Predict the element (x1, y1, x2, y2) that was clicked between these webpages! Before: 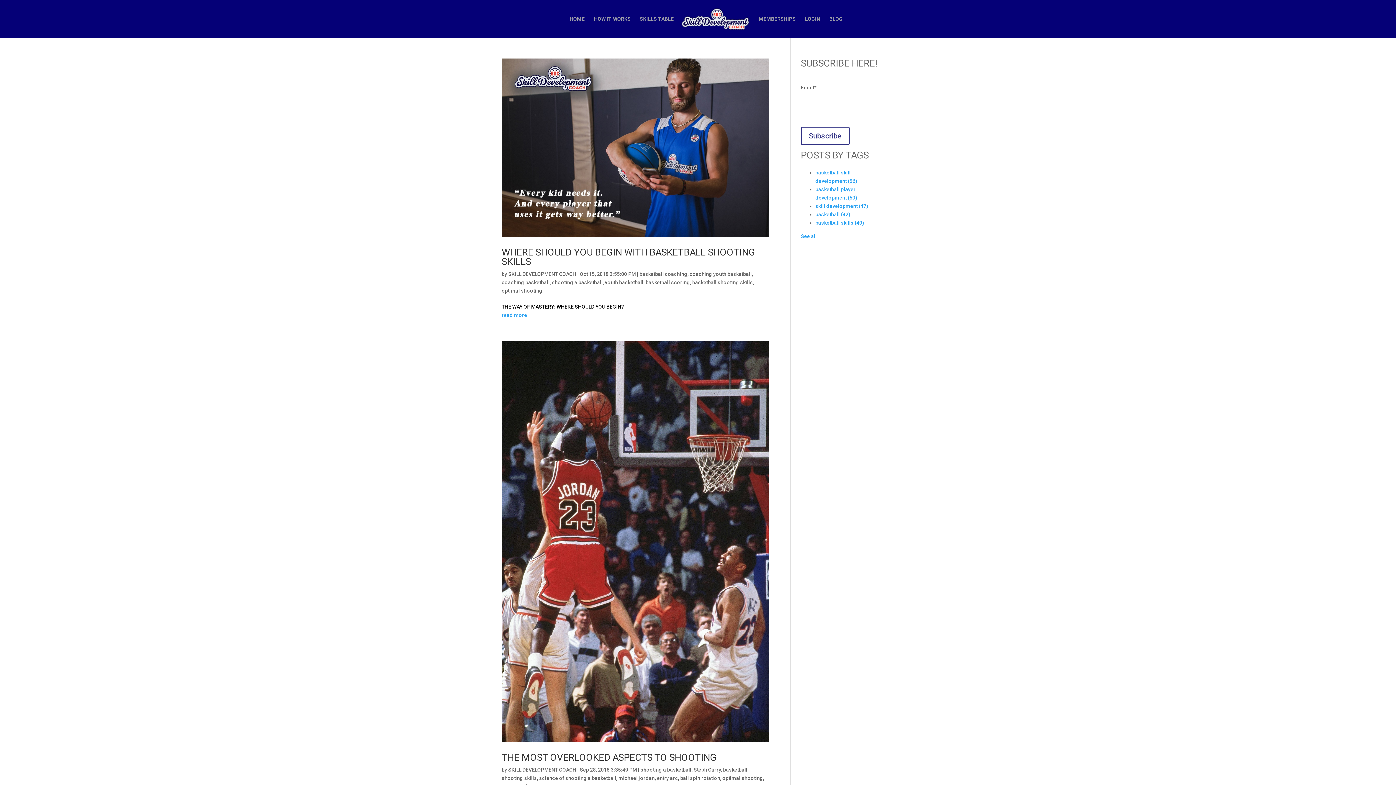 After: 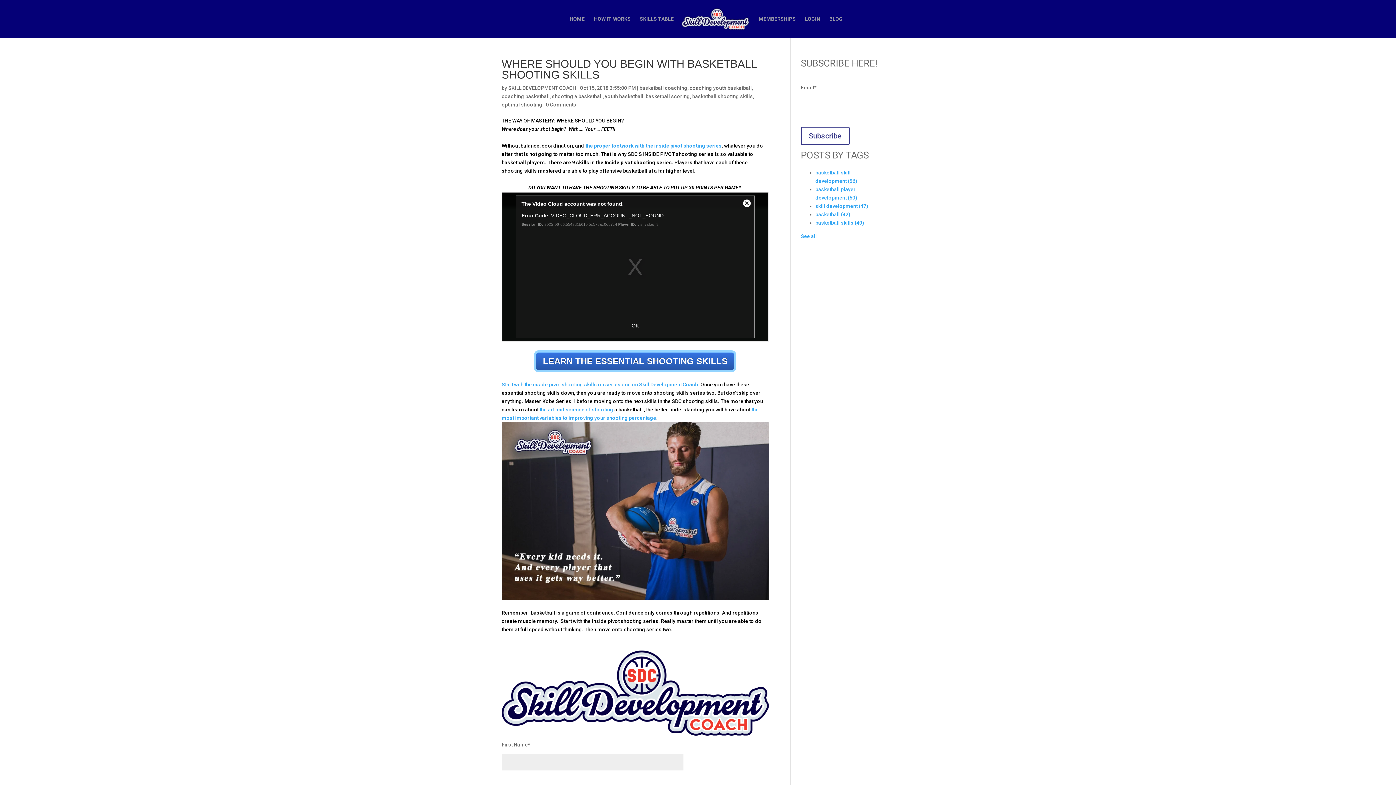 Action: label: read more bbox: (501, 312, 527, 318)